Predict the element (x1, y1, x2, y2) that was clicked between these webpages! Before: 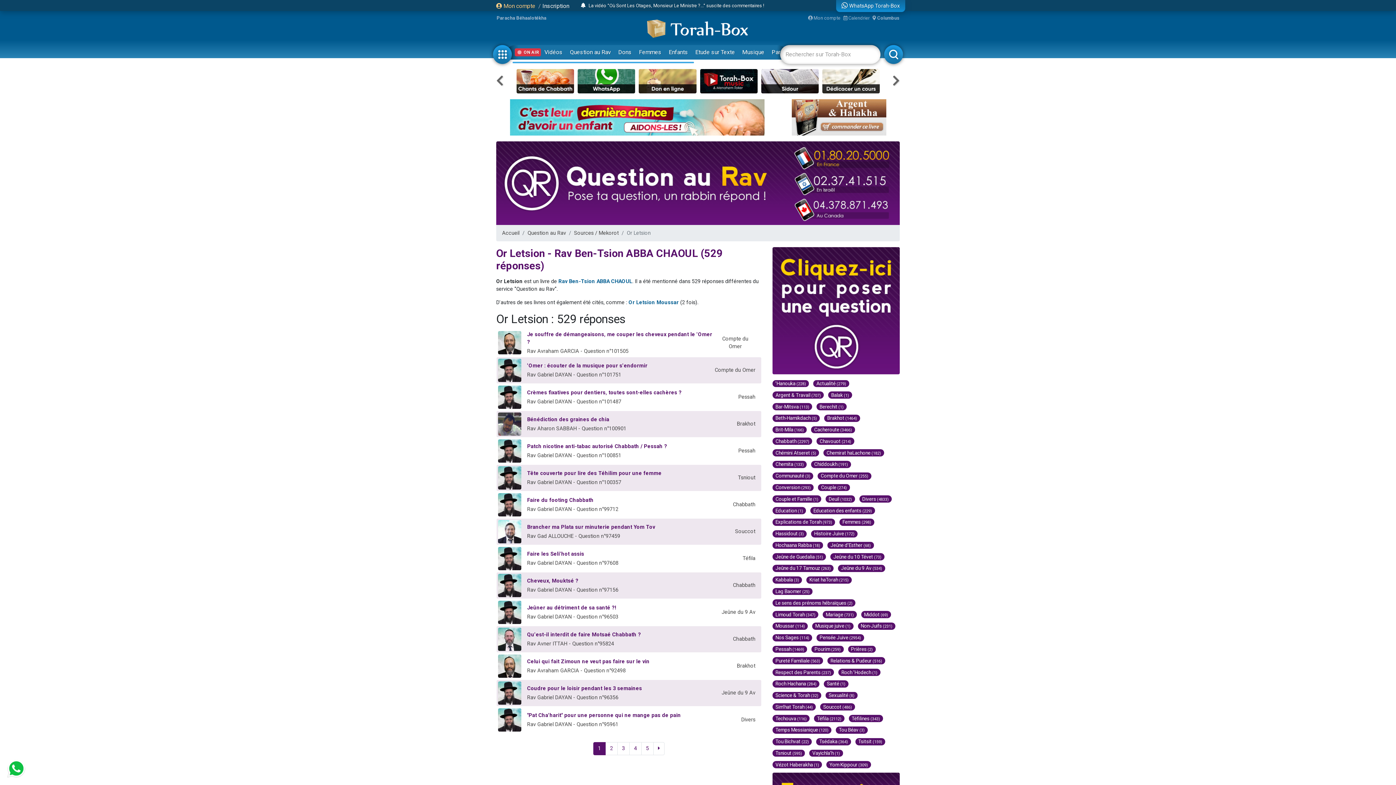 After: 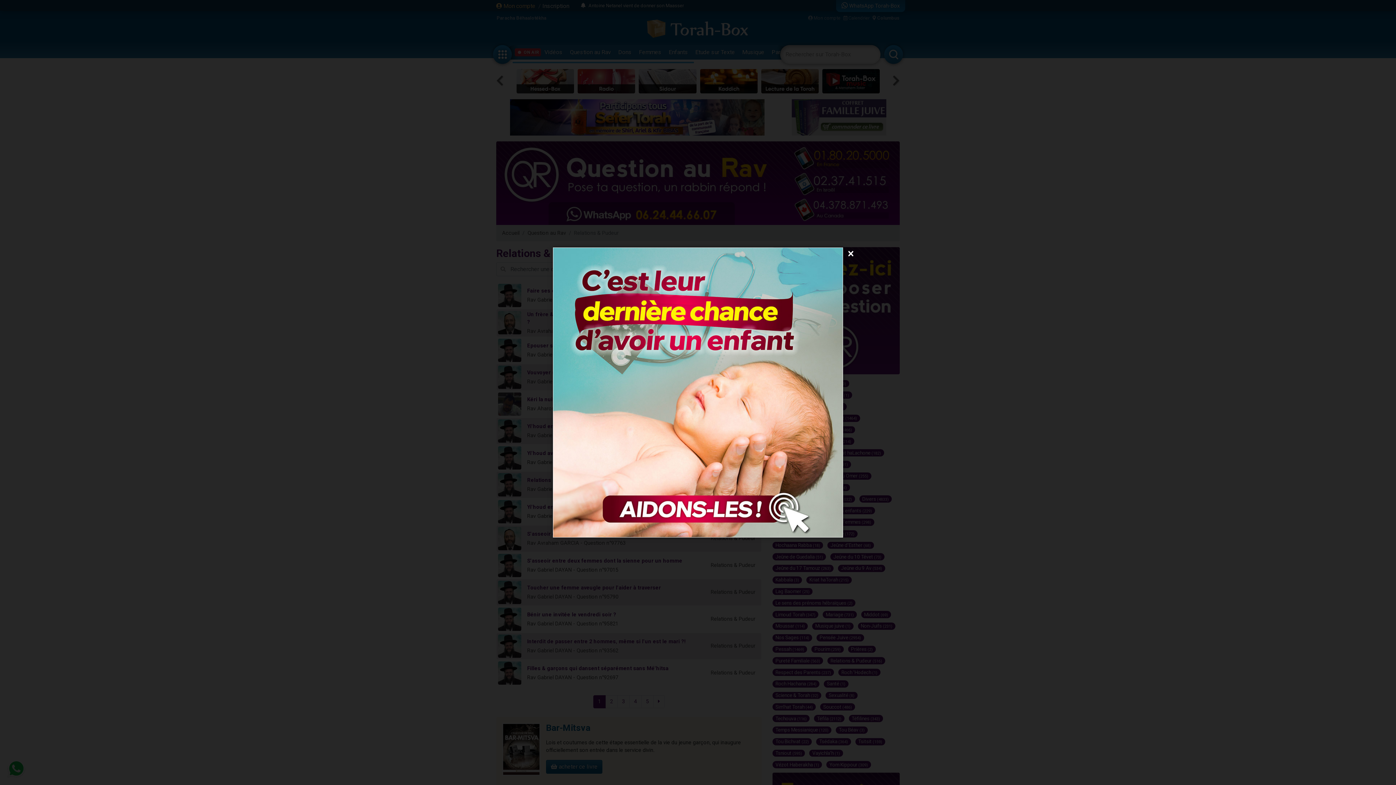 Action: bbox: (827, 657, 885, 664) label: Relations & Pudeur (516)